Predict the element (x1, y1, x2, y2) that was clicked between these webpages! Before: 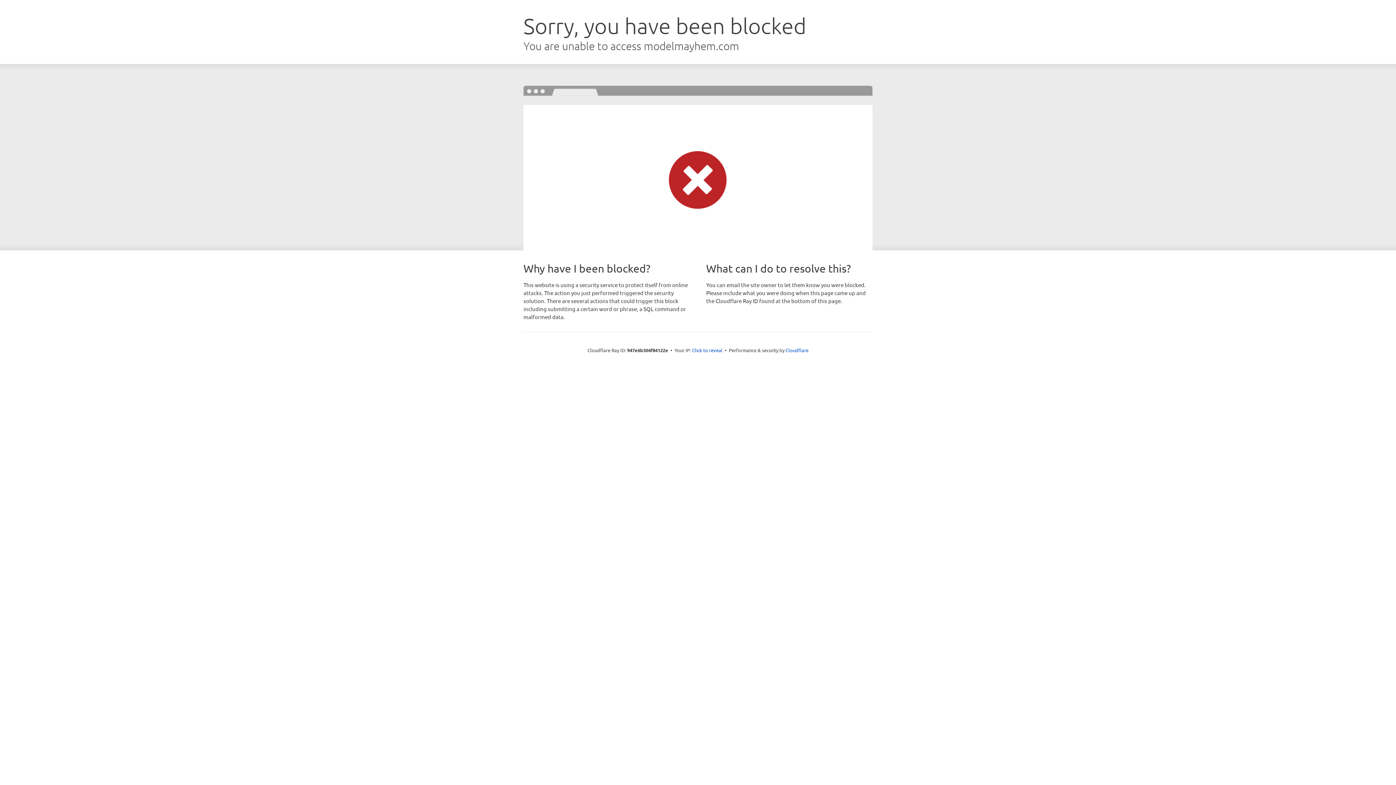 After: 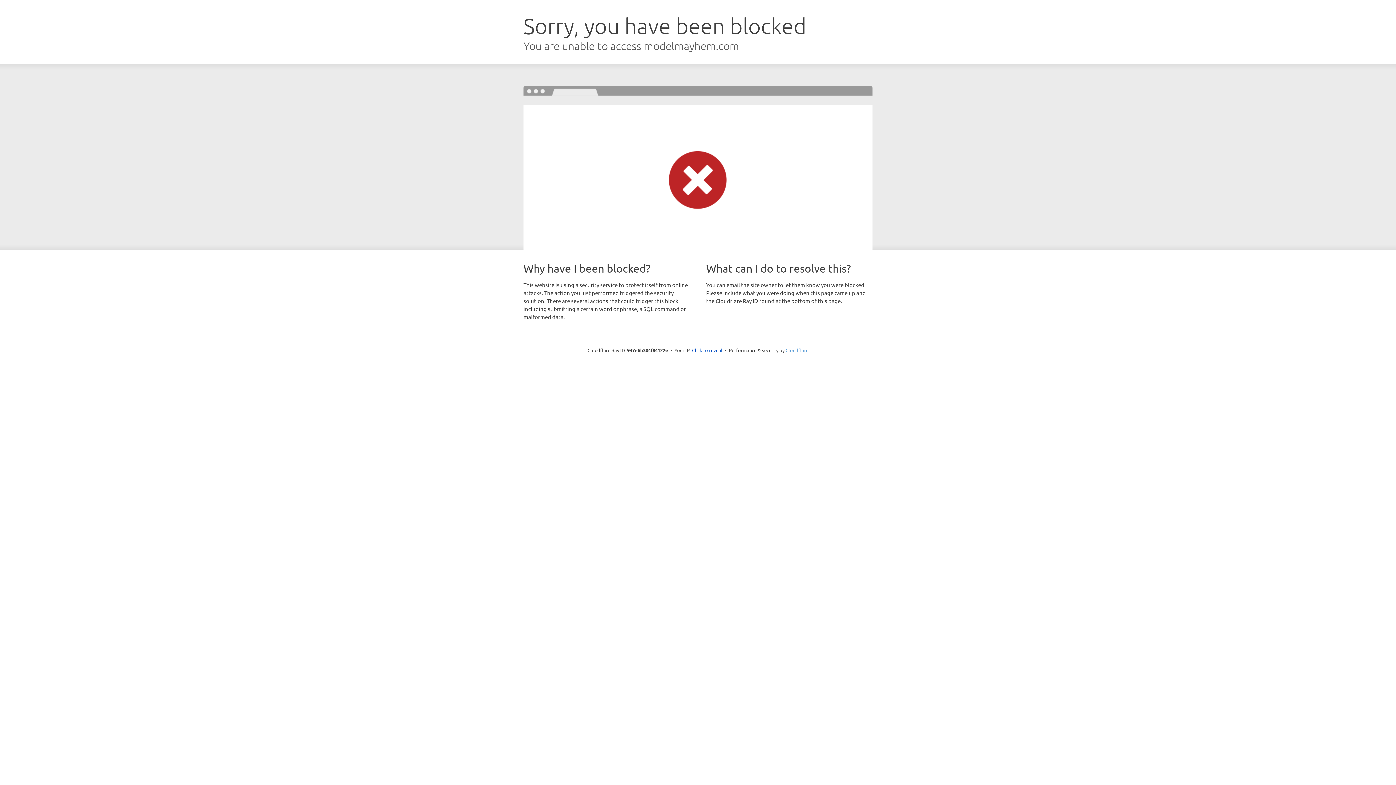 Action: bbox: (785, 347, 808, 353) label: Cloudflare